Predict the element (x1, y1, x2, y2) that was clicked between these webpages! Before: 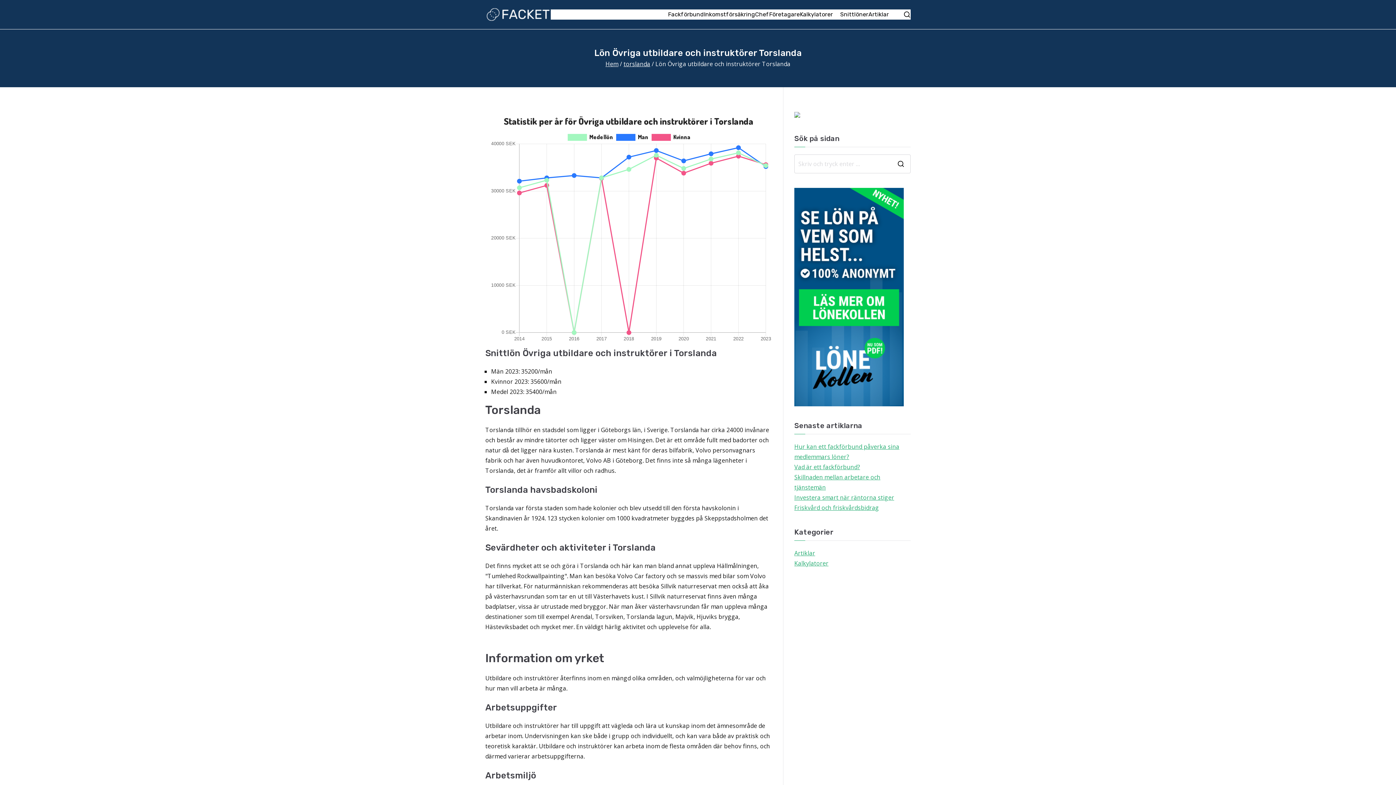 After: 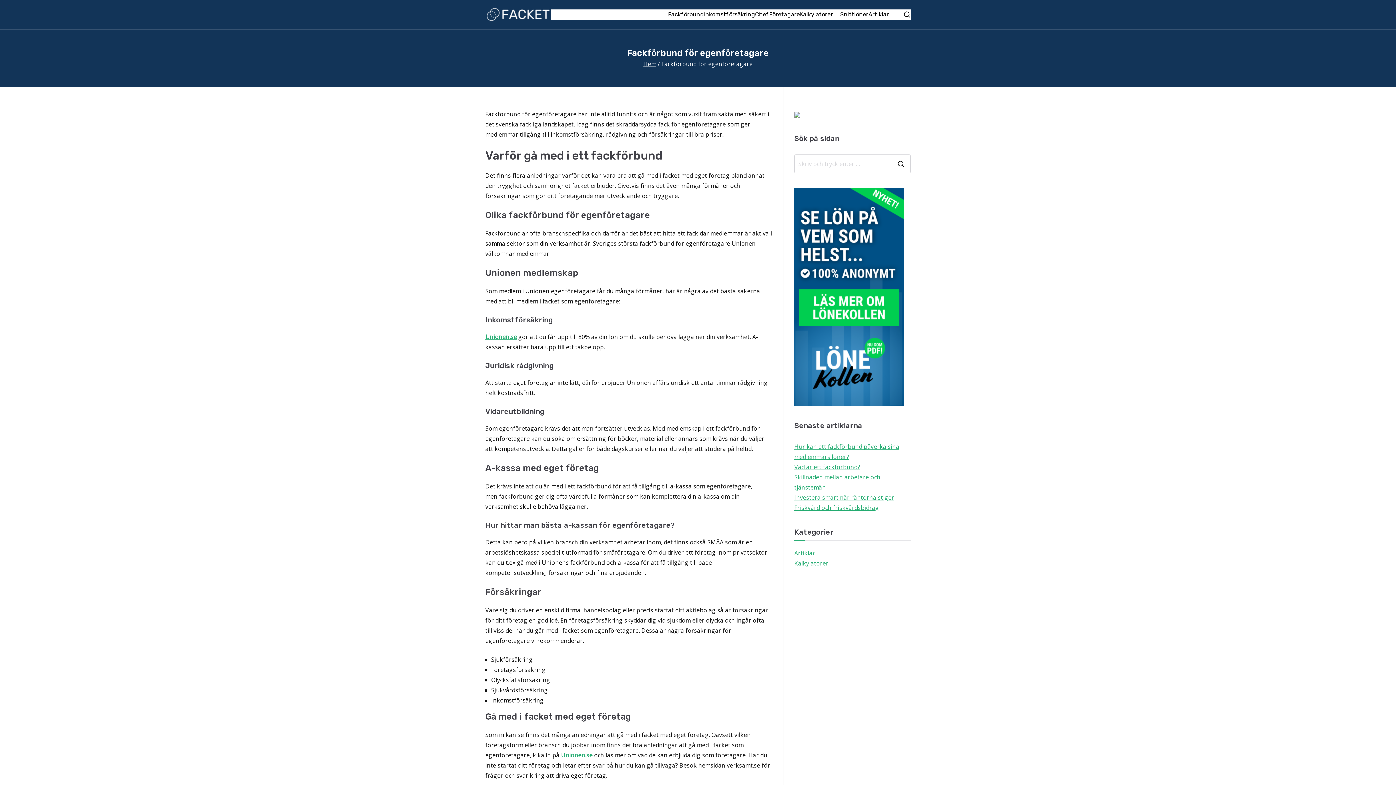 Action: bbox: (769, 9, 800, 19) label: Företagare